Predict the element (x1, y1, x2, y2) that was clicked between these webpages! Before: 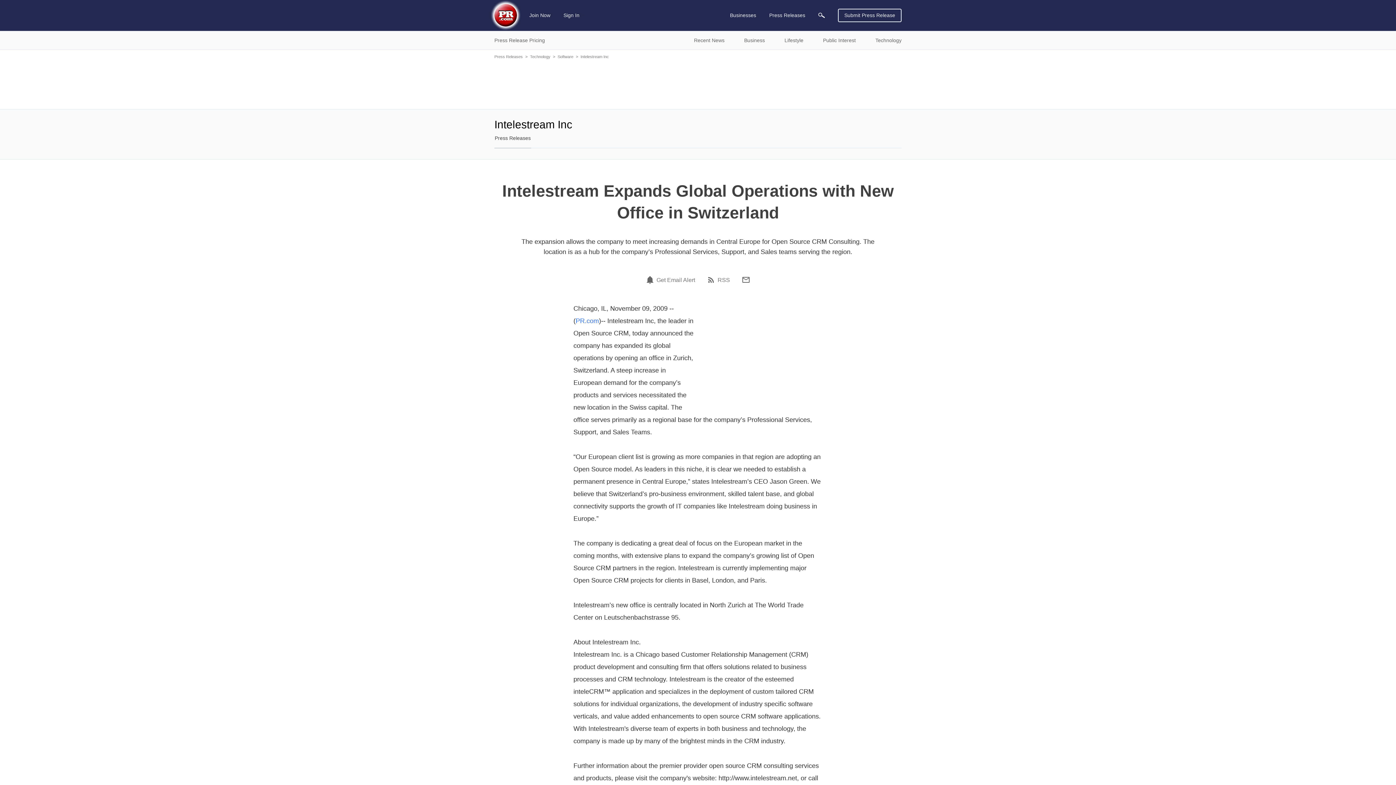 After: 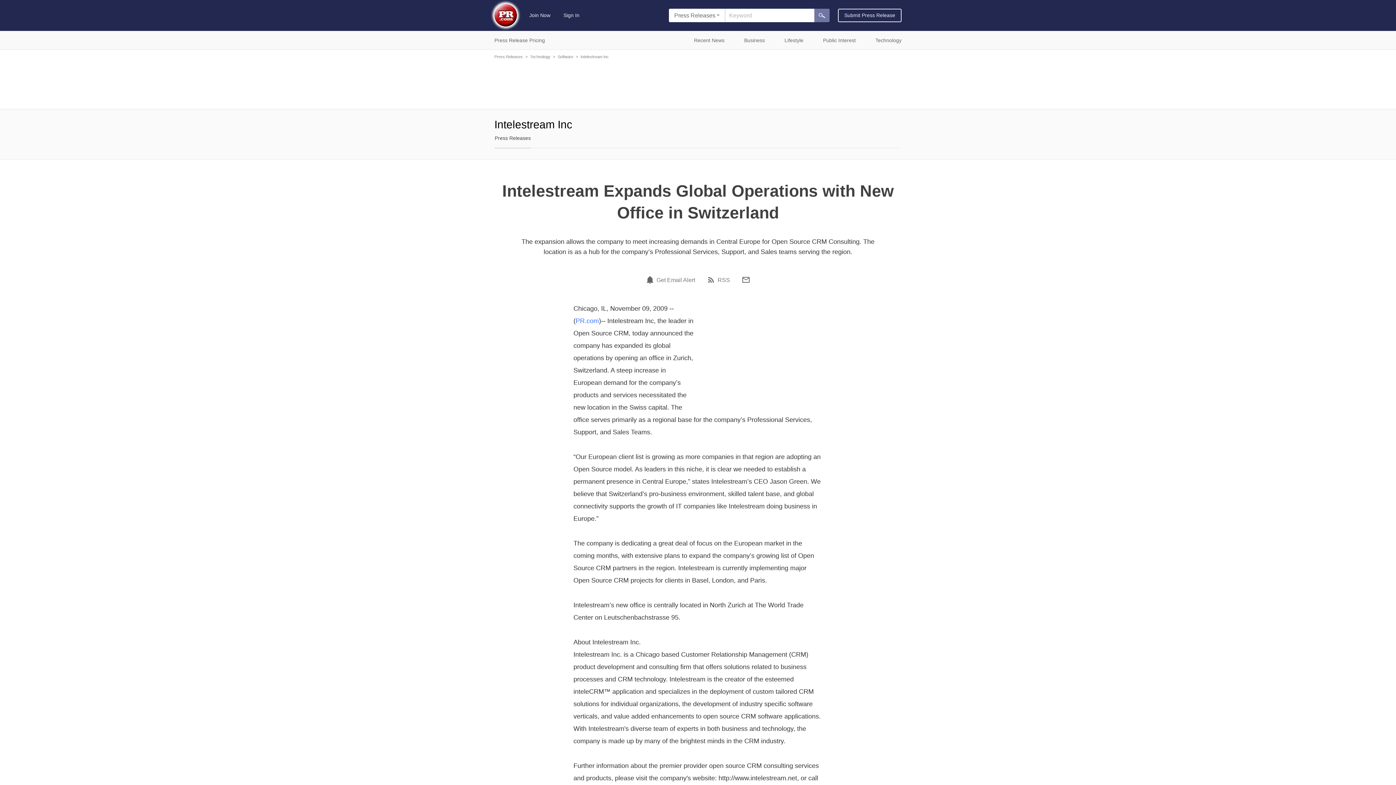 Action: bbox: (818, 12, 825, 18)